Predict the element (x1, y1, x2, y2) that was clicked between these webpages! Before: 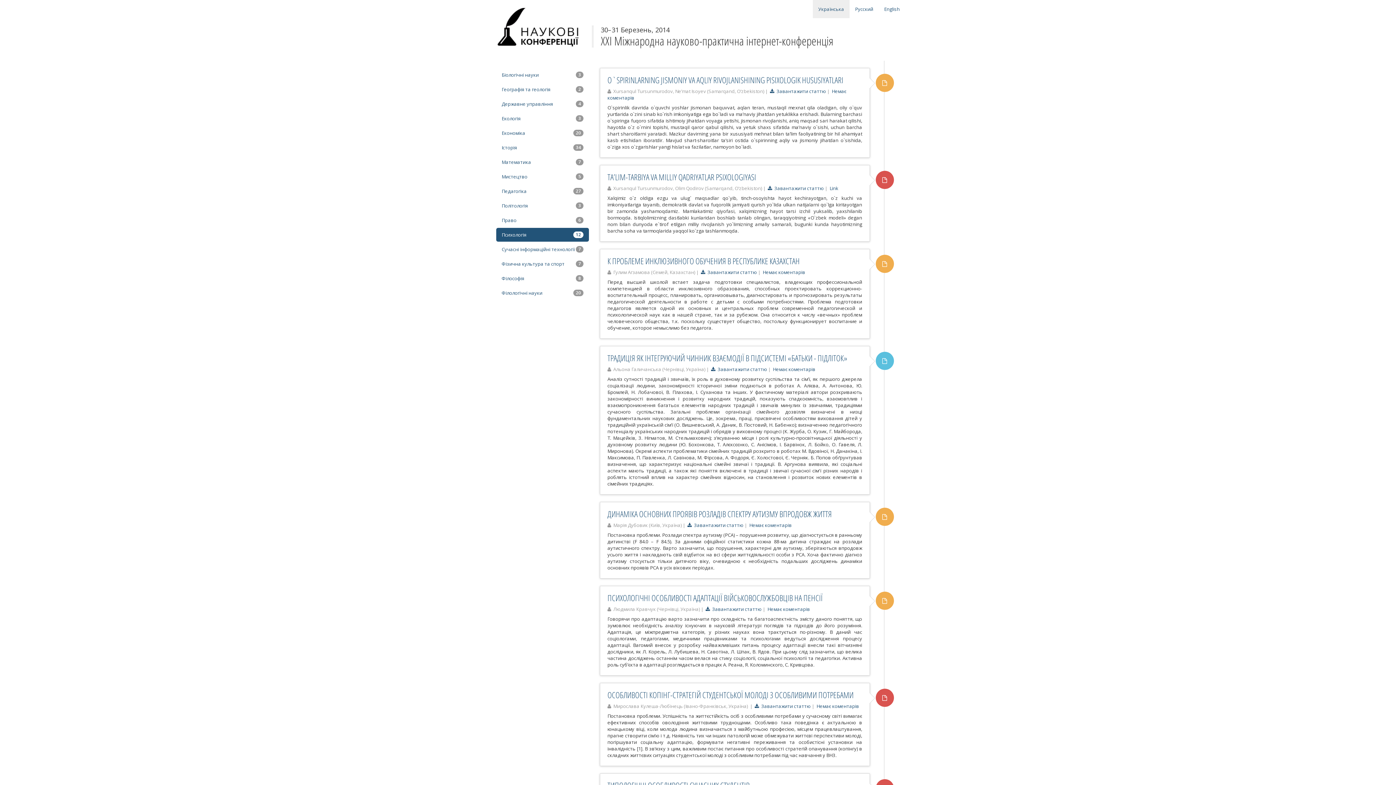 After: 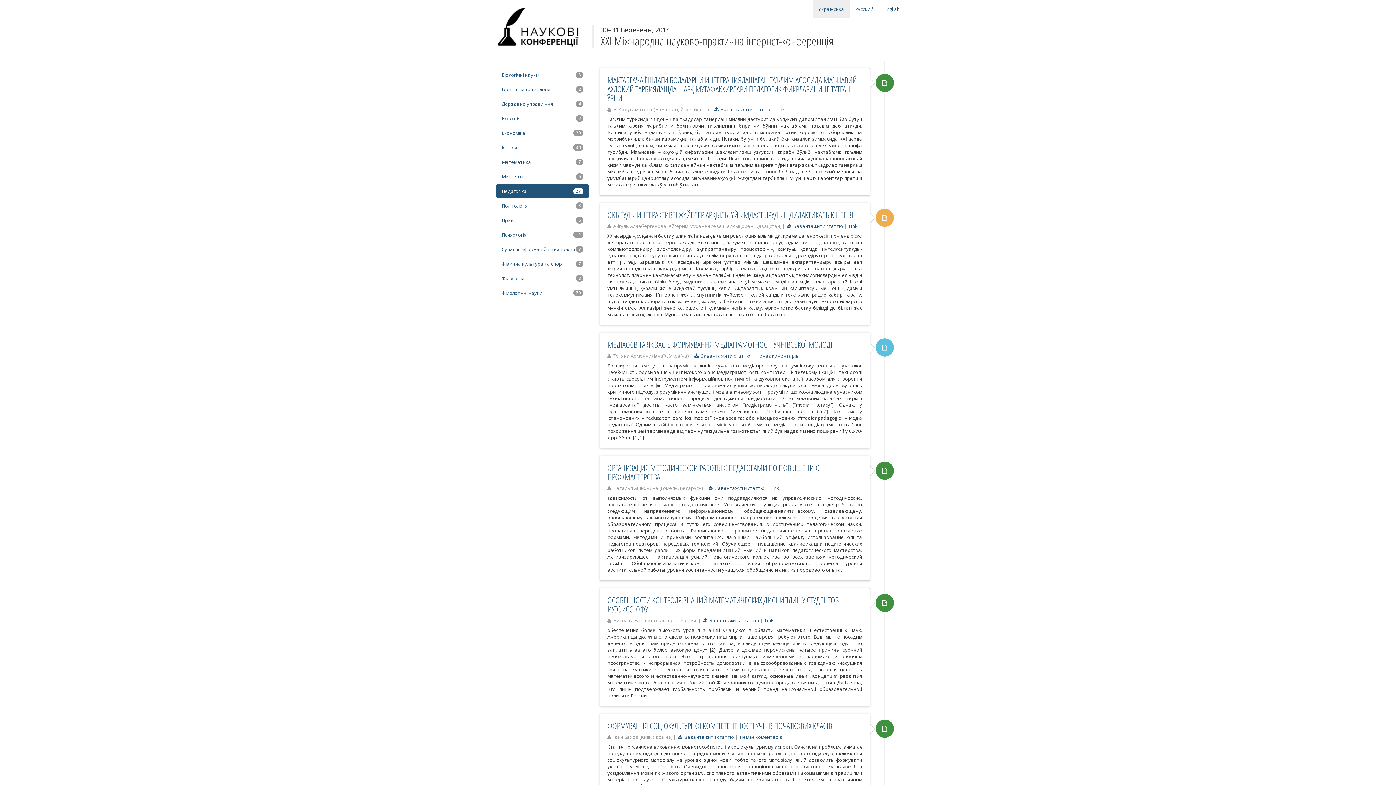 Action: bbox: (496, 184, 589, 198) label: 27
Педагогіка